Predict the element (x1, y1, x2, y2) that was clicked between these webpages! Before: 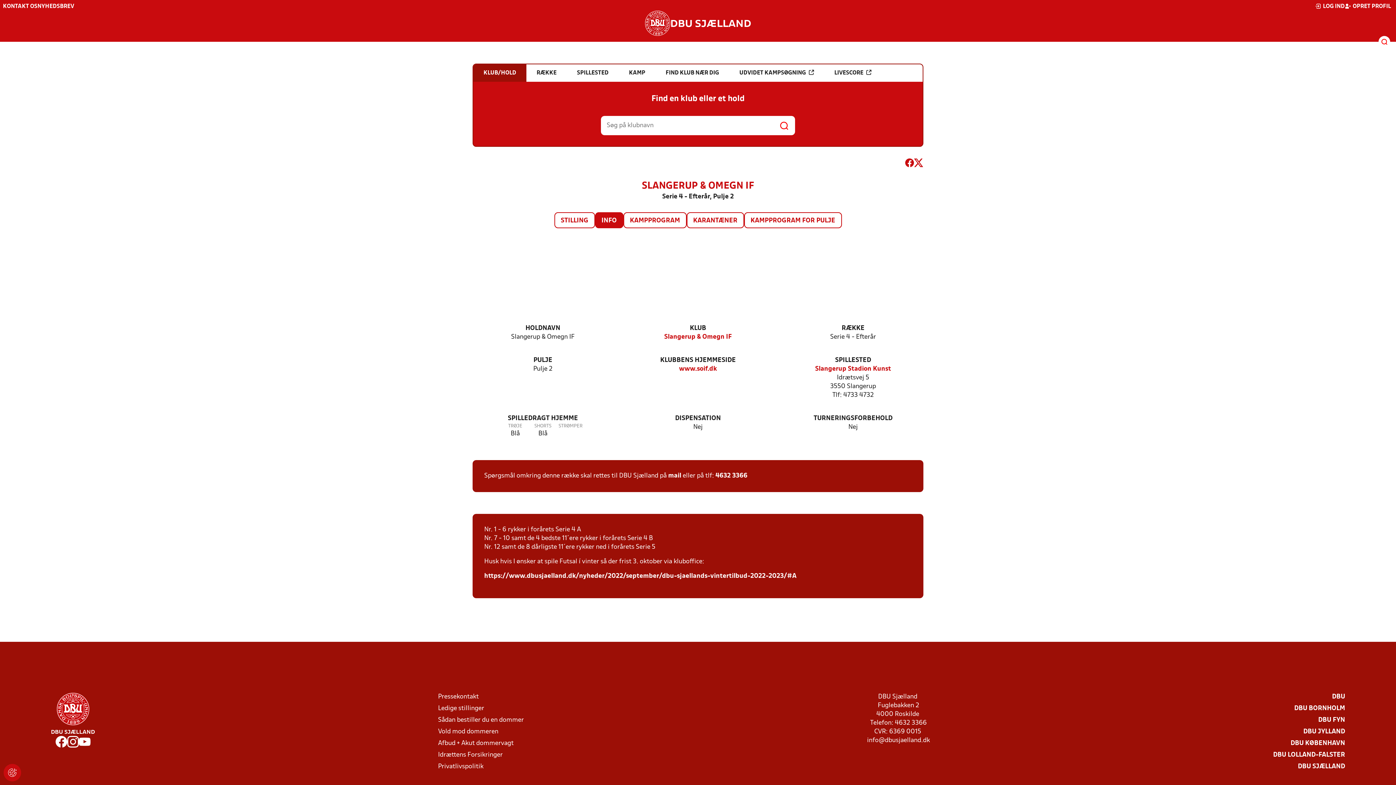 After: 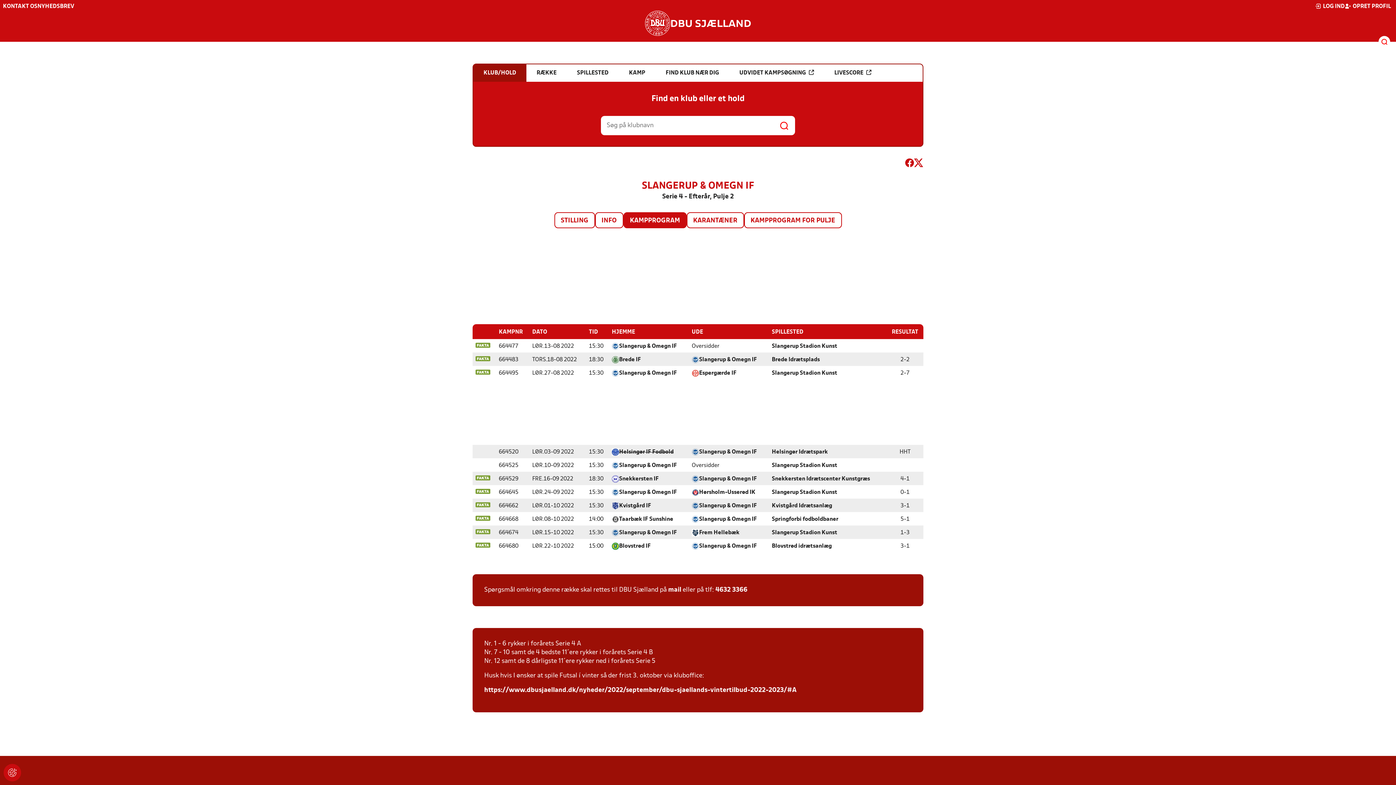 Action: label: KAMPPROGRAM bbox: (624, 213, 686, 227)